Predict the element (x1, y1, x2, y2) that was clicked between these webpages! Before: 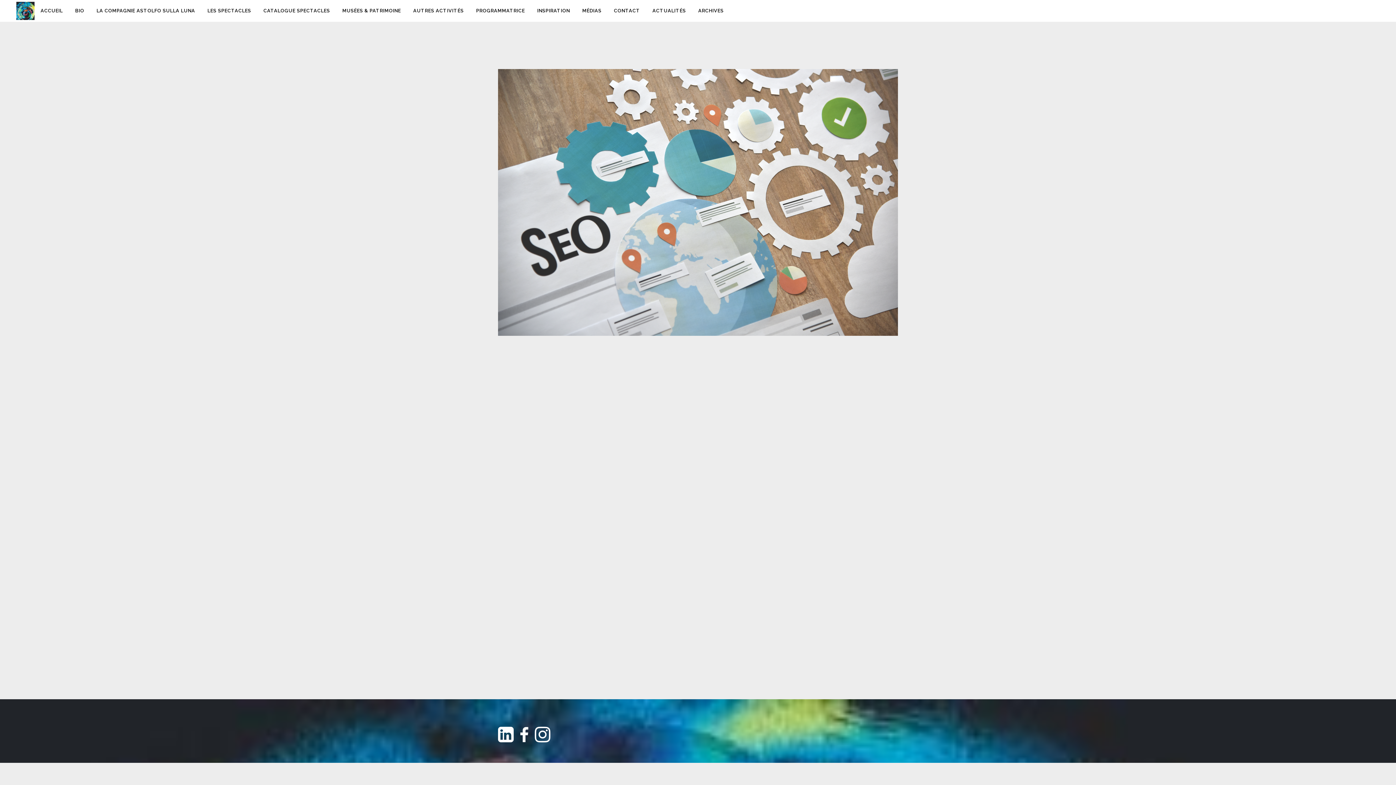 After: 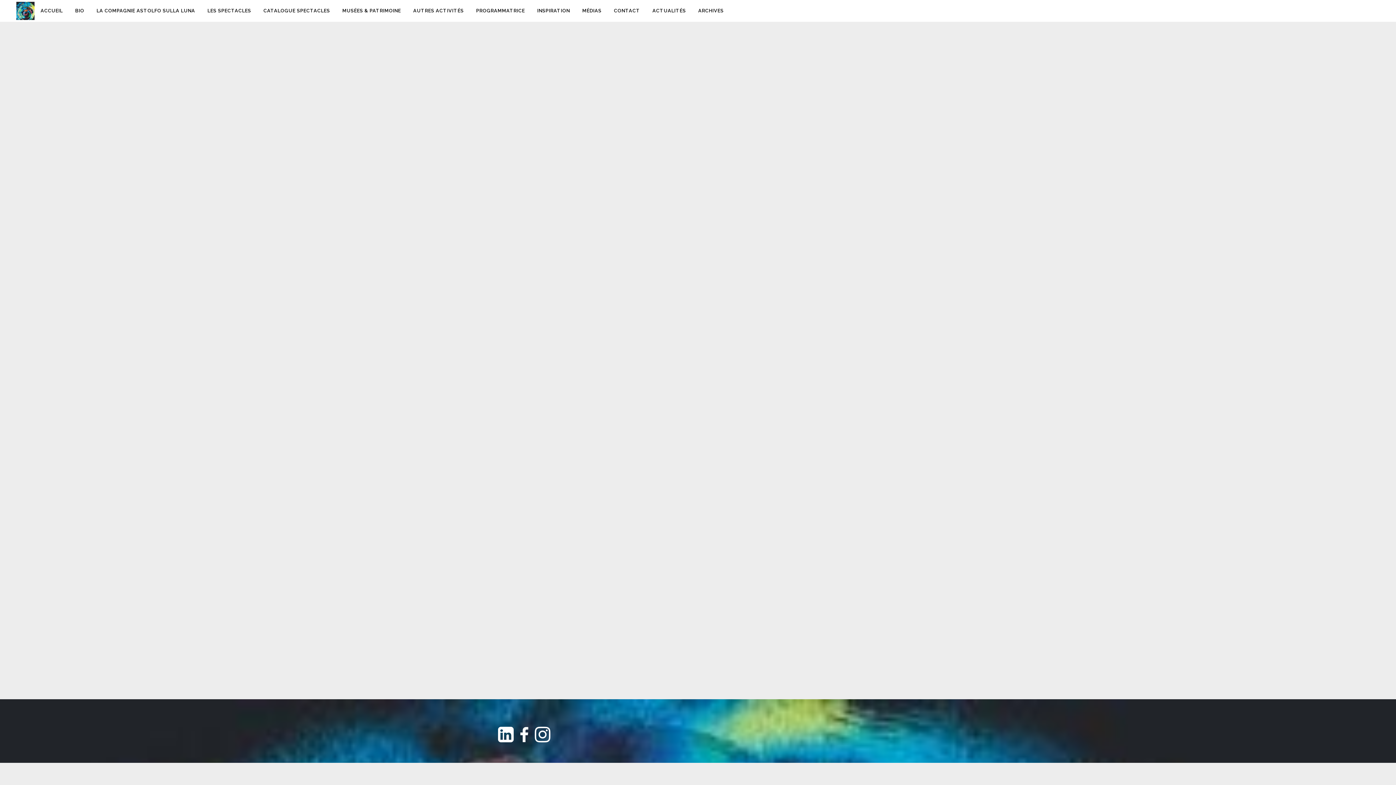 Action: bbox: (470, 0, 531, 21) label: PROGRAMMATRICE